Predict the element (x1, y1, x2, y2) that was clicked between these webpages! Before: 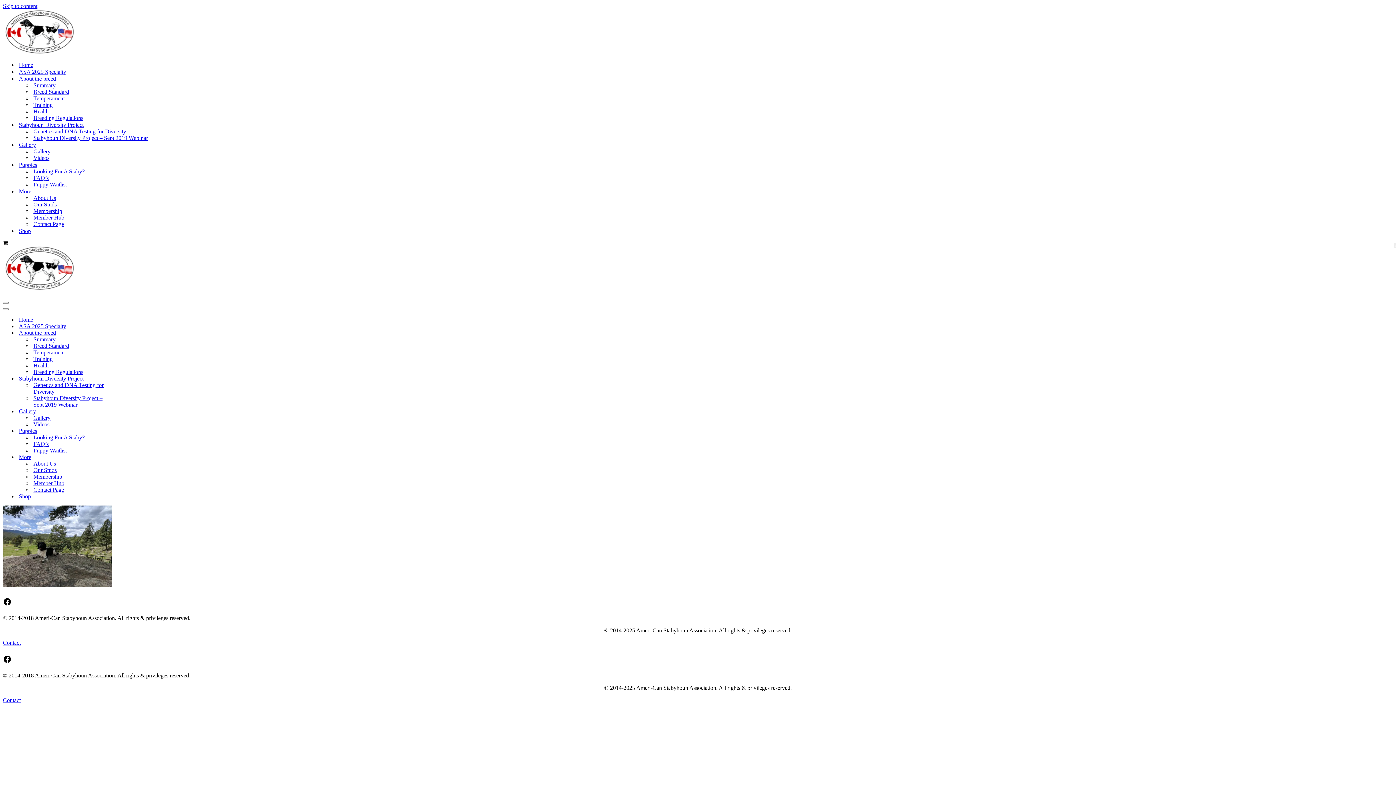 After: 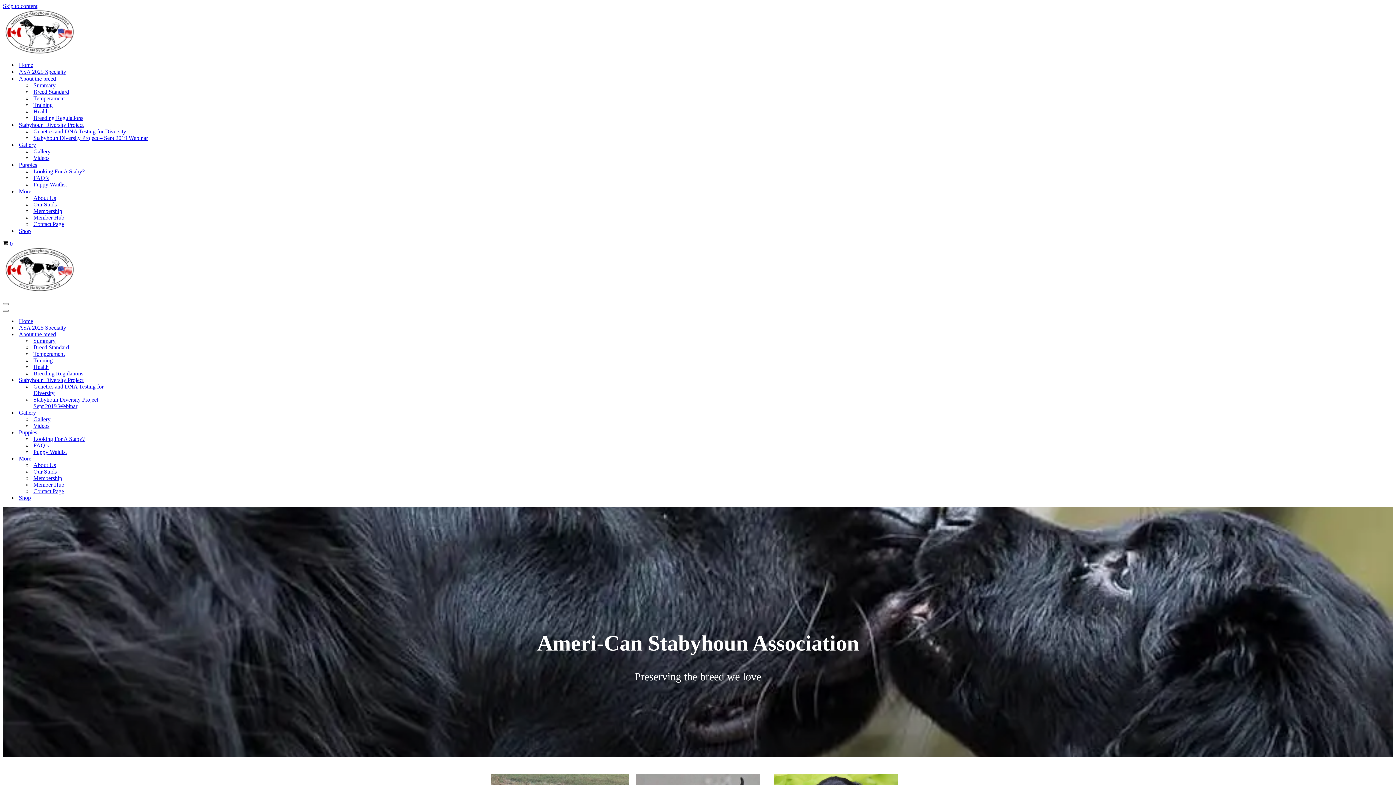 Action: label: Home bbox: (18, 316, 132, 323)